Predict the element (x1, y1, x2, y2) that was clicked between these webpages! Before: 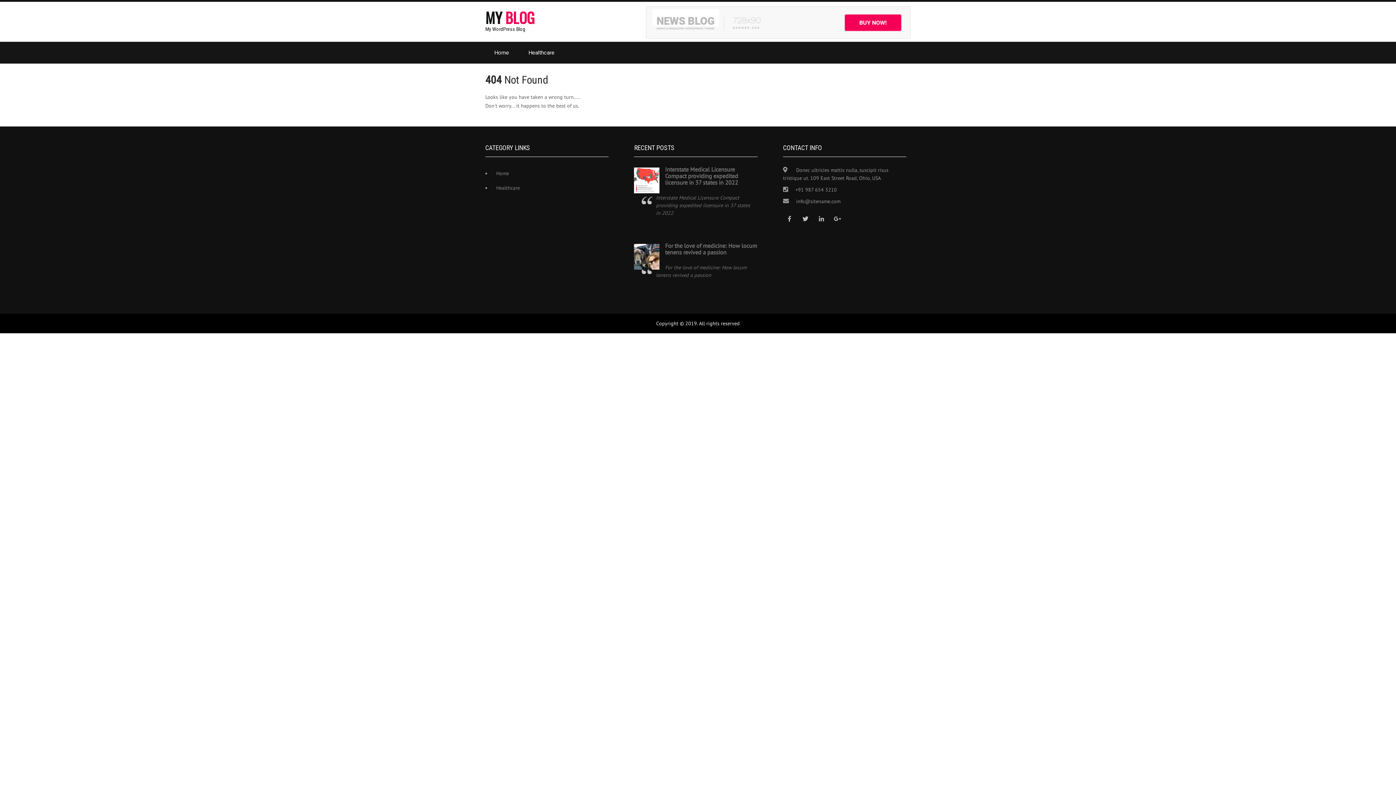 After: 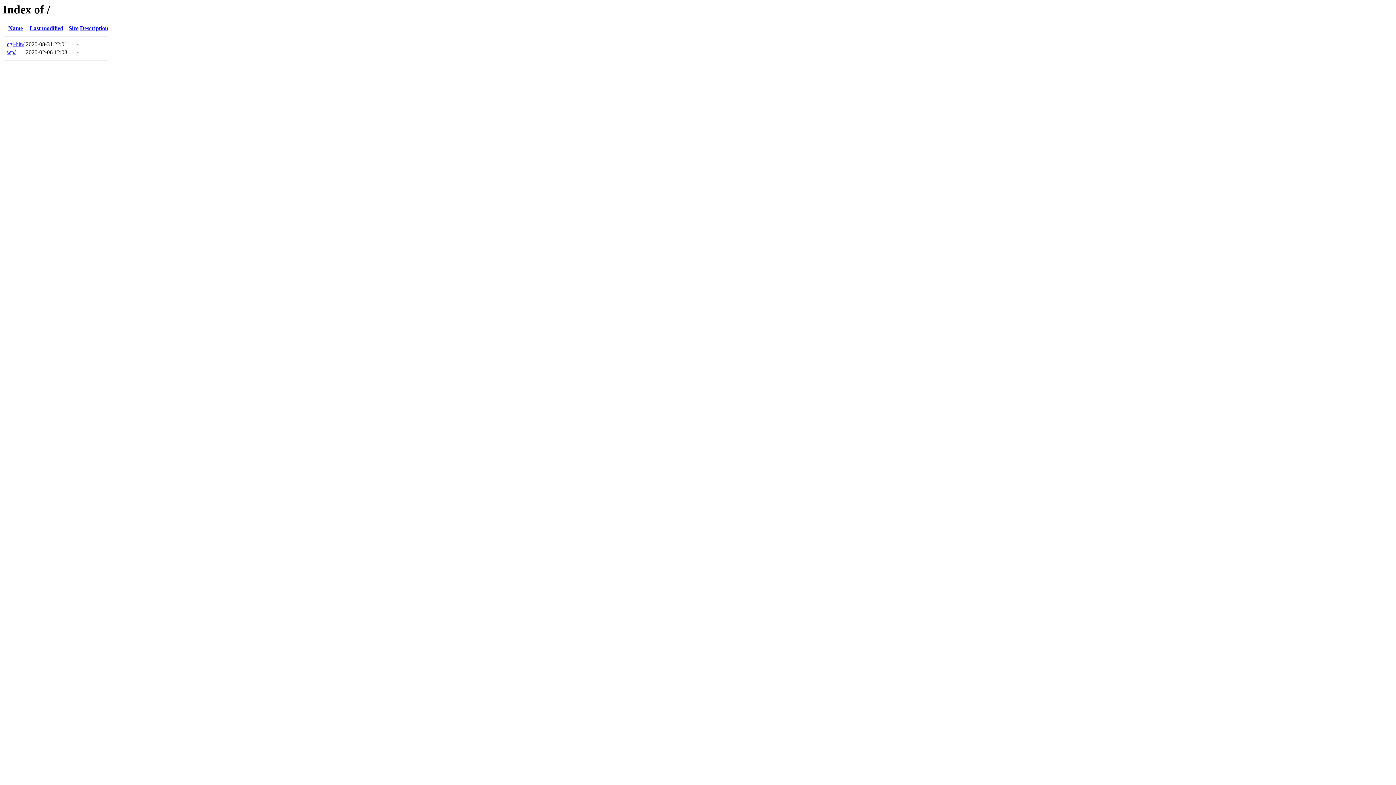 Action: label: Home bbox: (492, 166, 509, 180)